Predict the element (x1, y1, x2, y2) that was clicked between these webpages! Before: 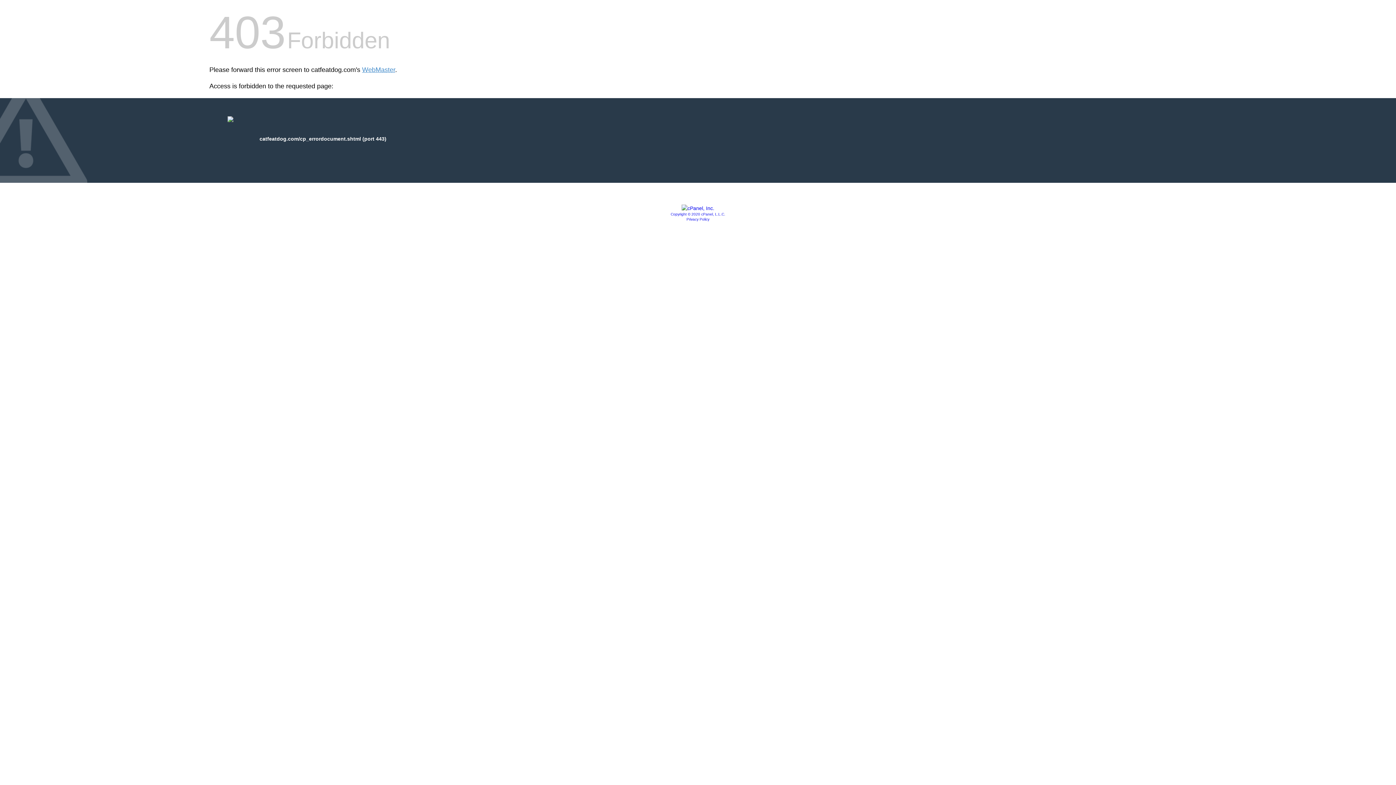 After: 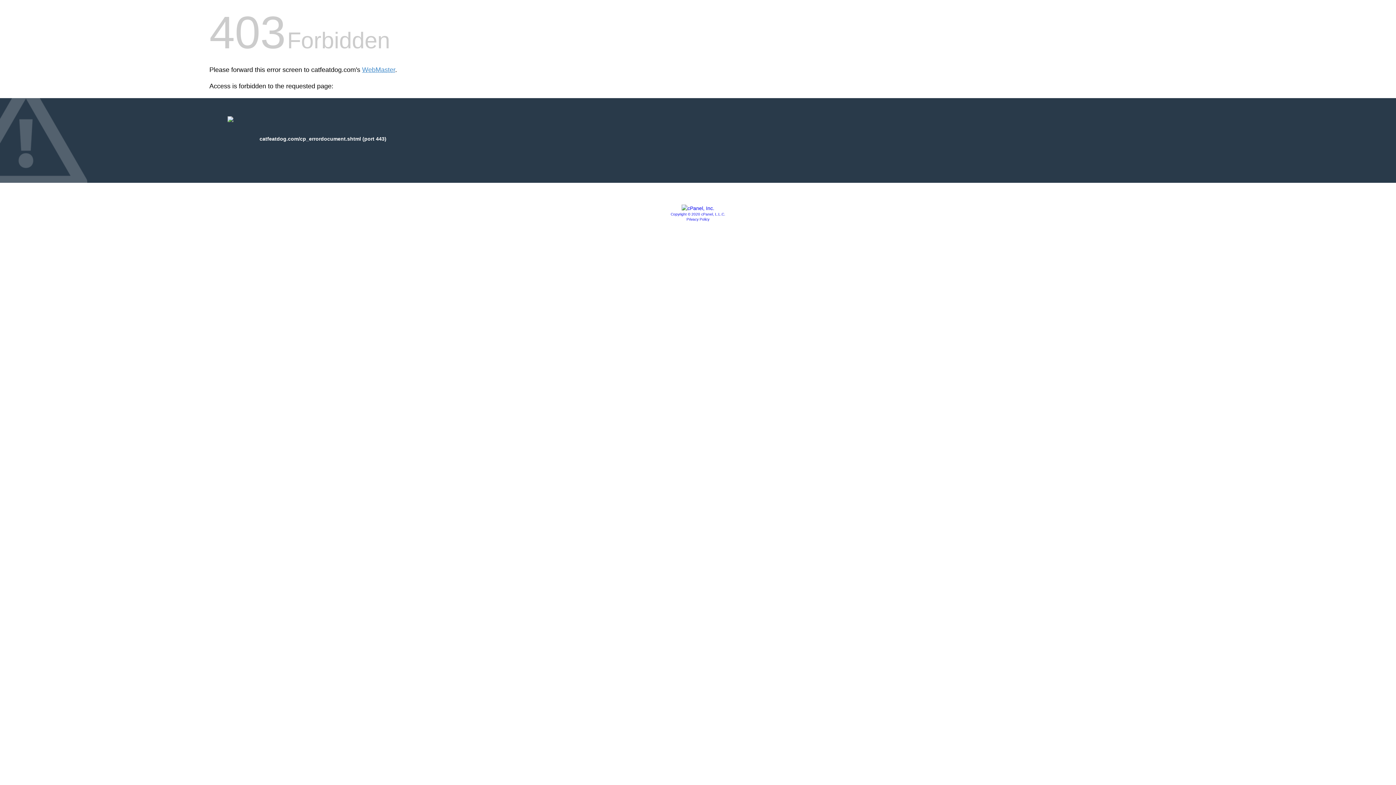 Action: bbox: (681, 205, 714, 211)